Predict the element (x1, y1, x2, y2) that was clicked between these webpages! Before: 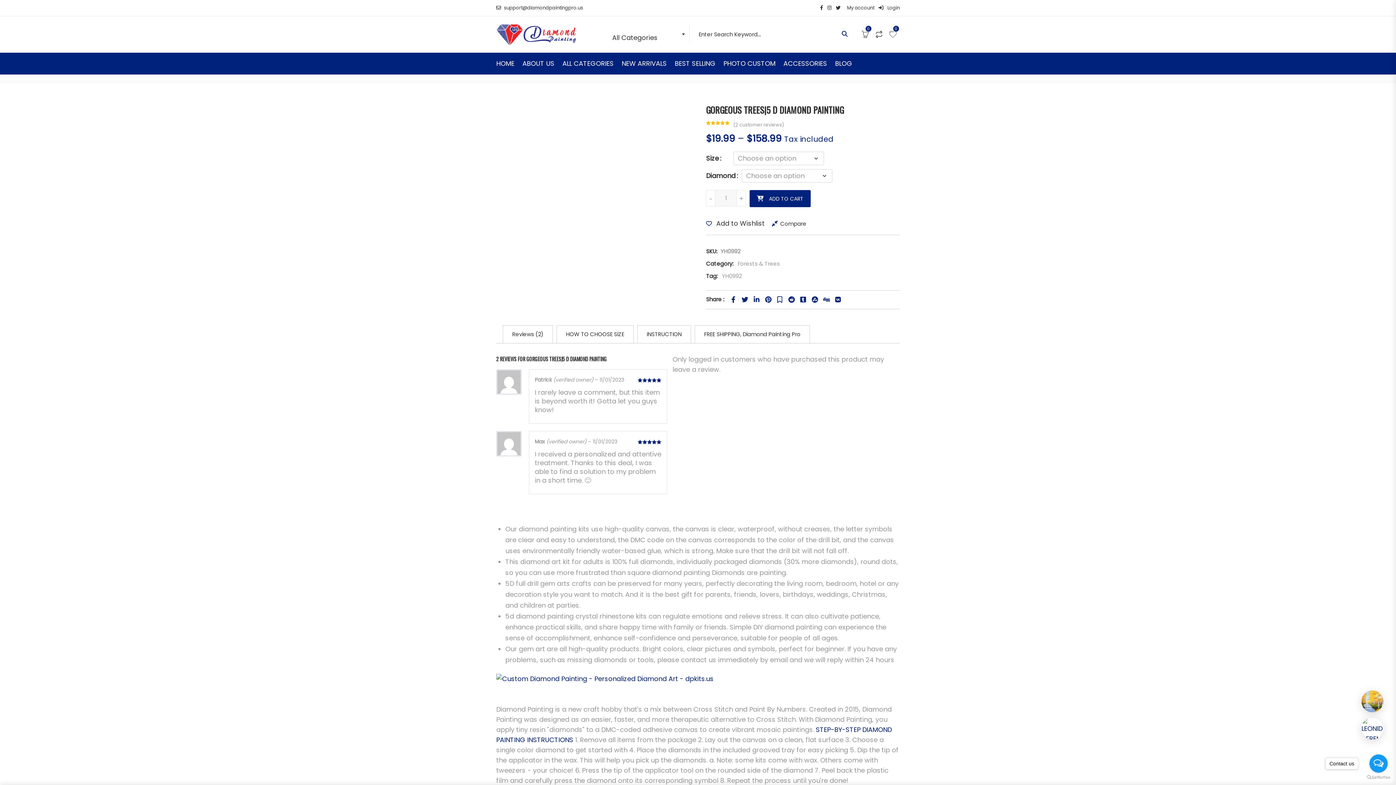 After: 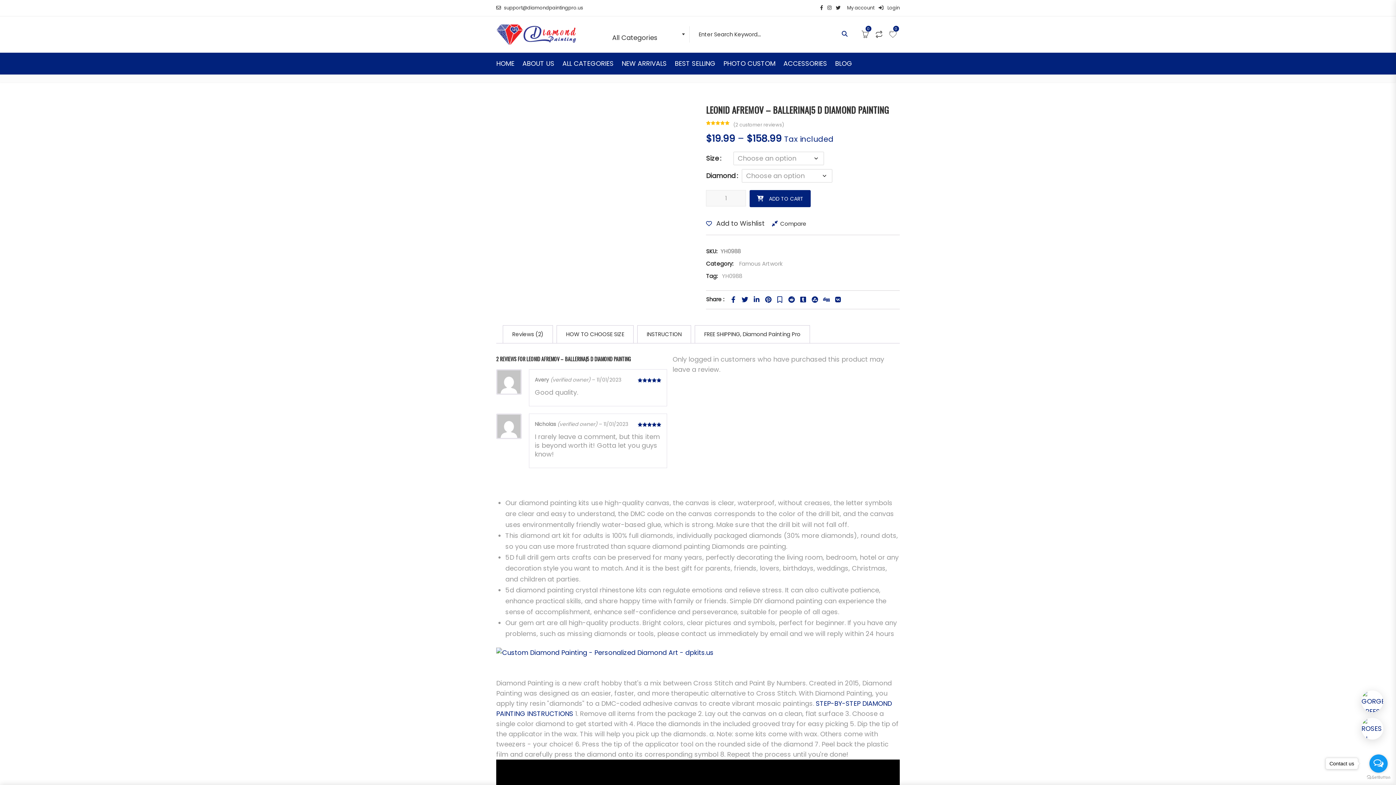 Action: bbox: (1361, 718, 1383, 740)